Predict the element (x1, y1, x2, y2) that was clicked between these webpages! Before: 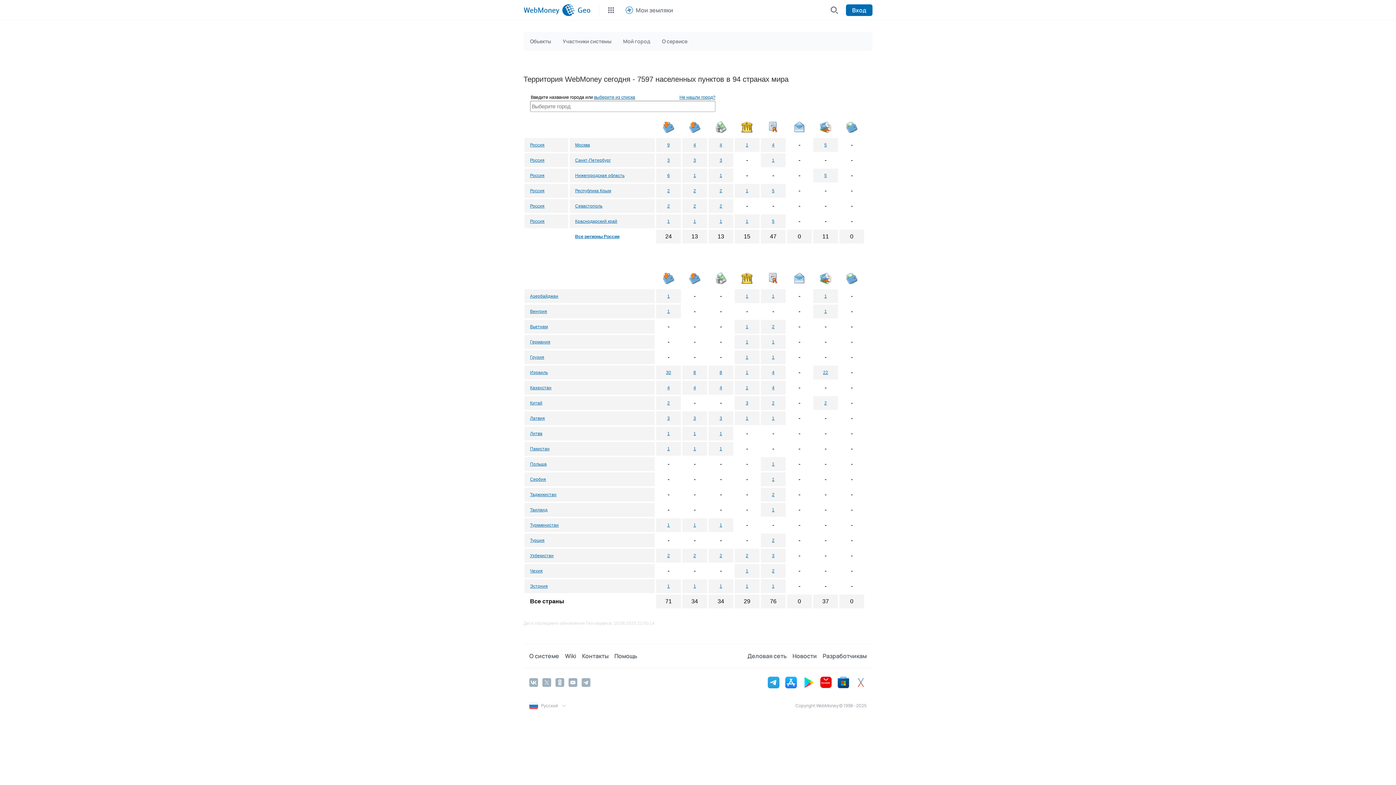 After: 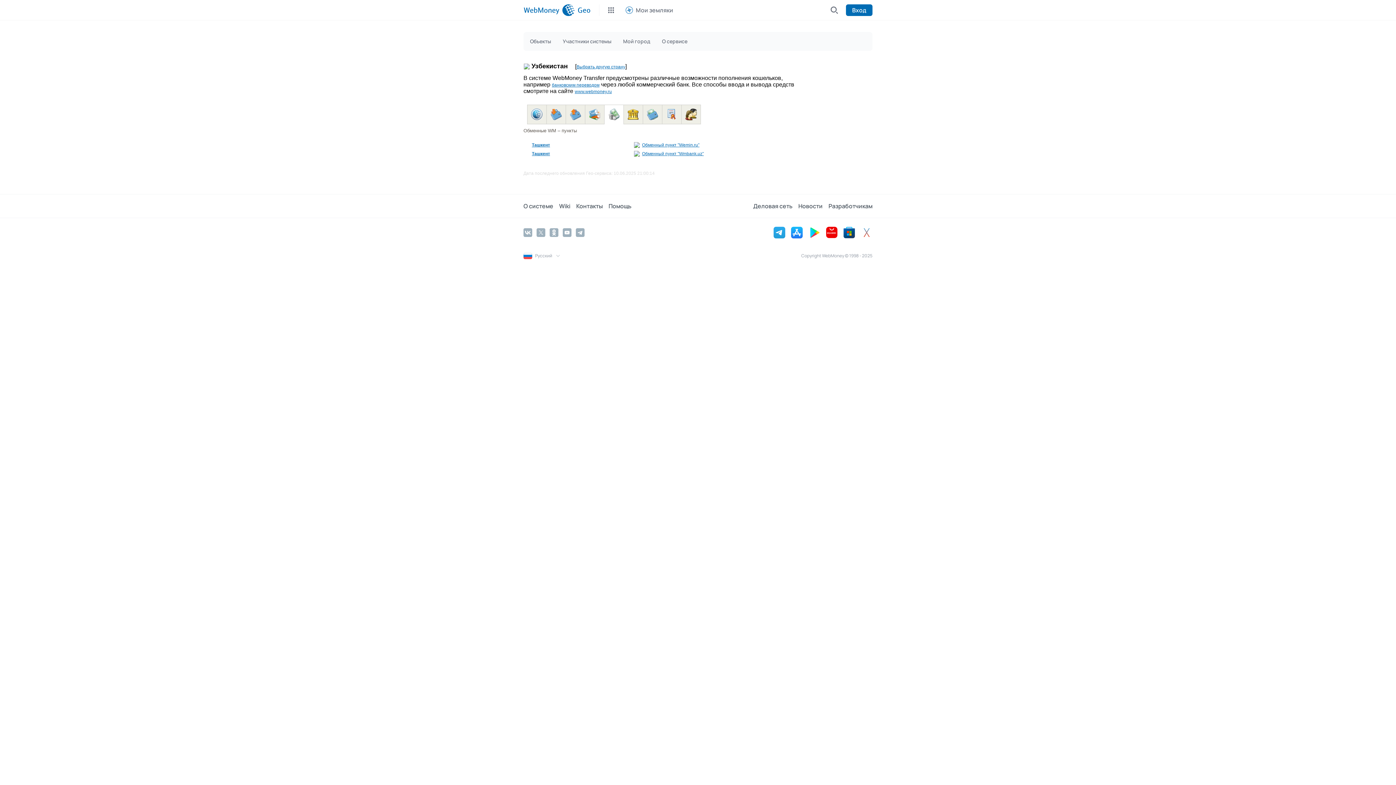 Action: label: 2 bbox: (719, 553, 722, 558)